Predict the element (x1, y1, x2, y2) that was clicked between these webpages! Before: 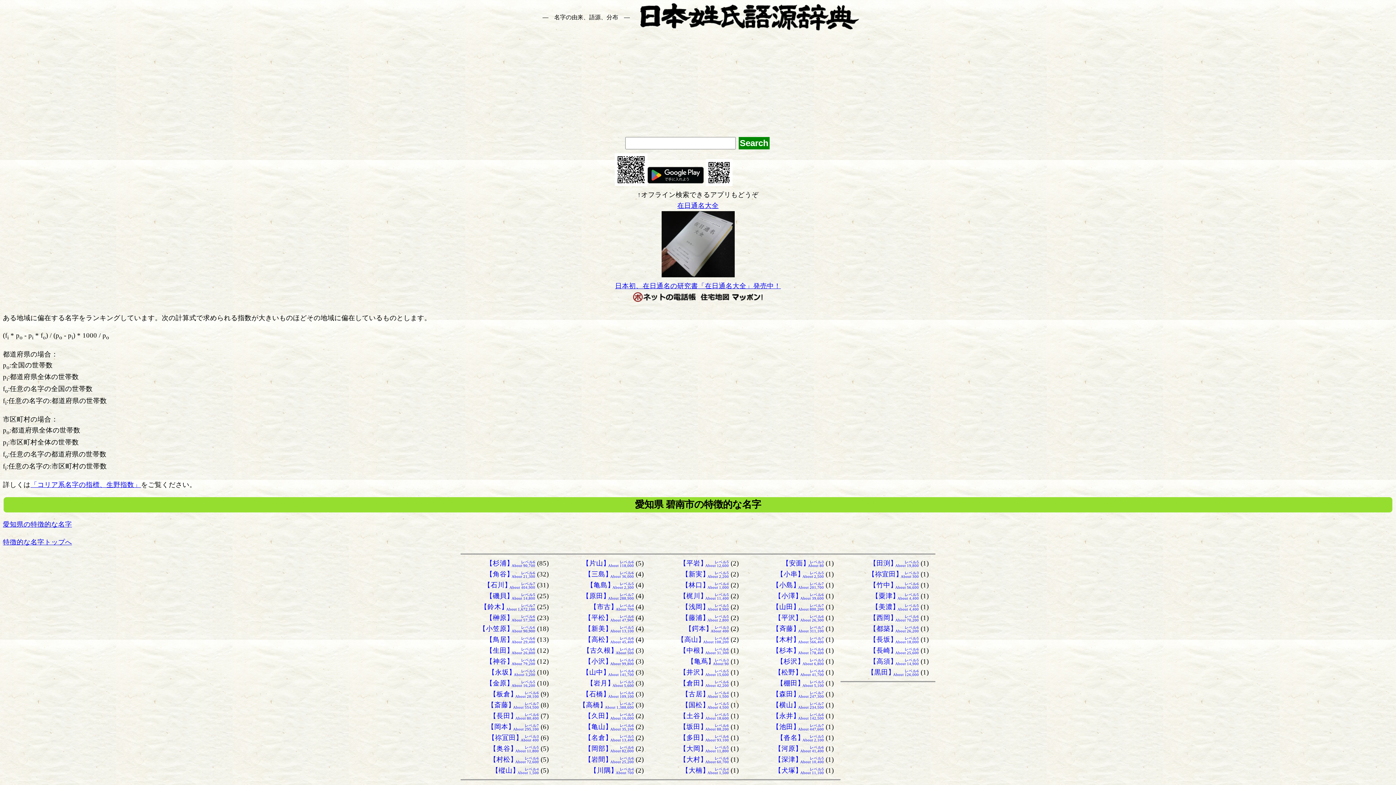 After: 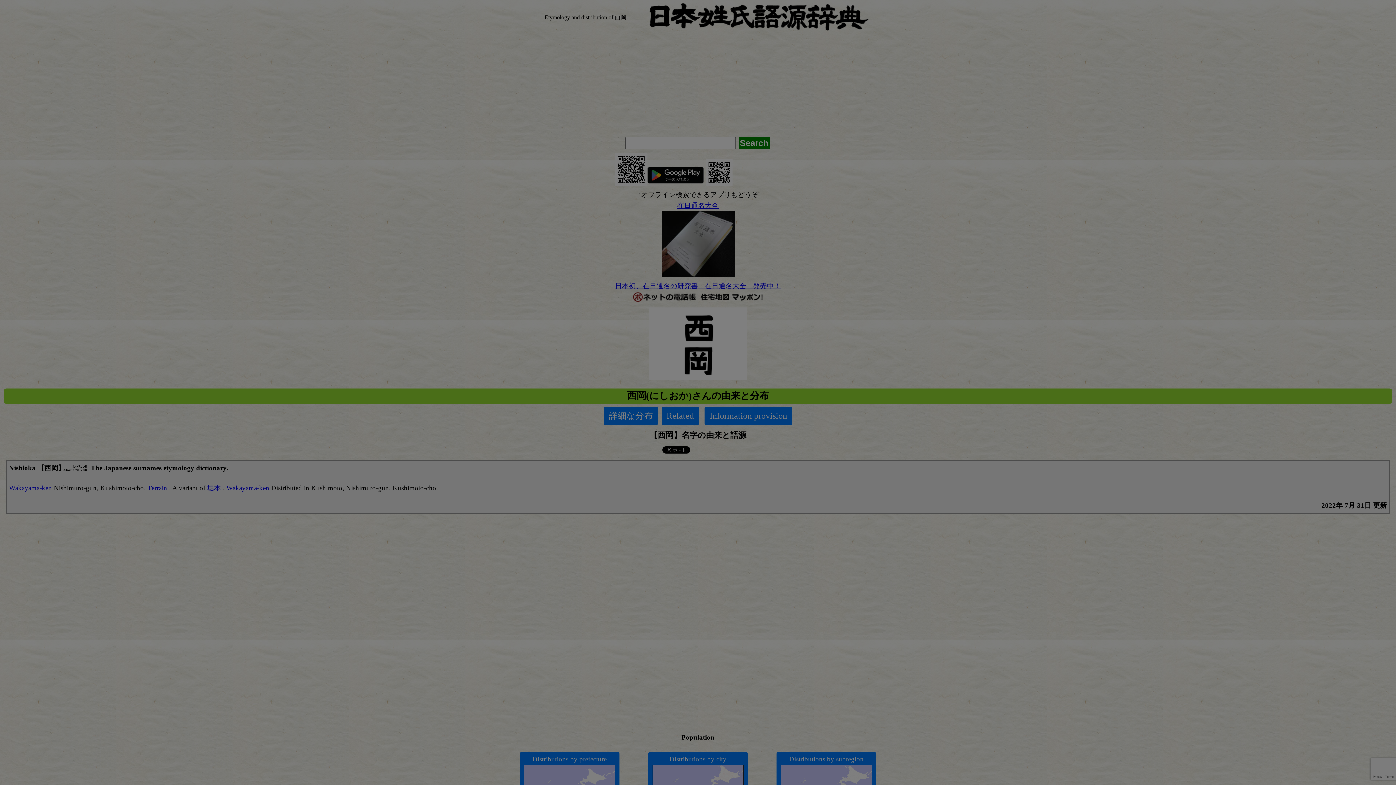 Action: label: 【西岡】レベル6
About 70,200  bbox: (869, 614, 920, 621)